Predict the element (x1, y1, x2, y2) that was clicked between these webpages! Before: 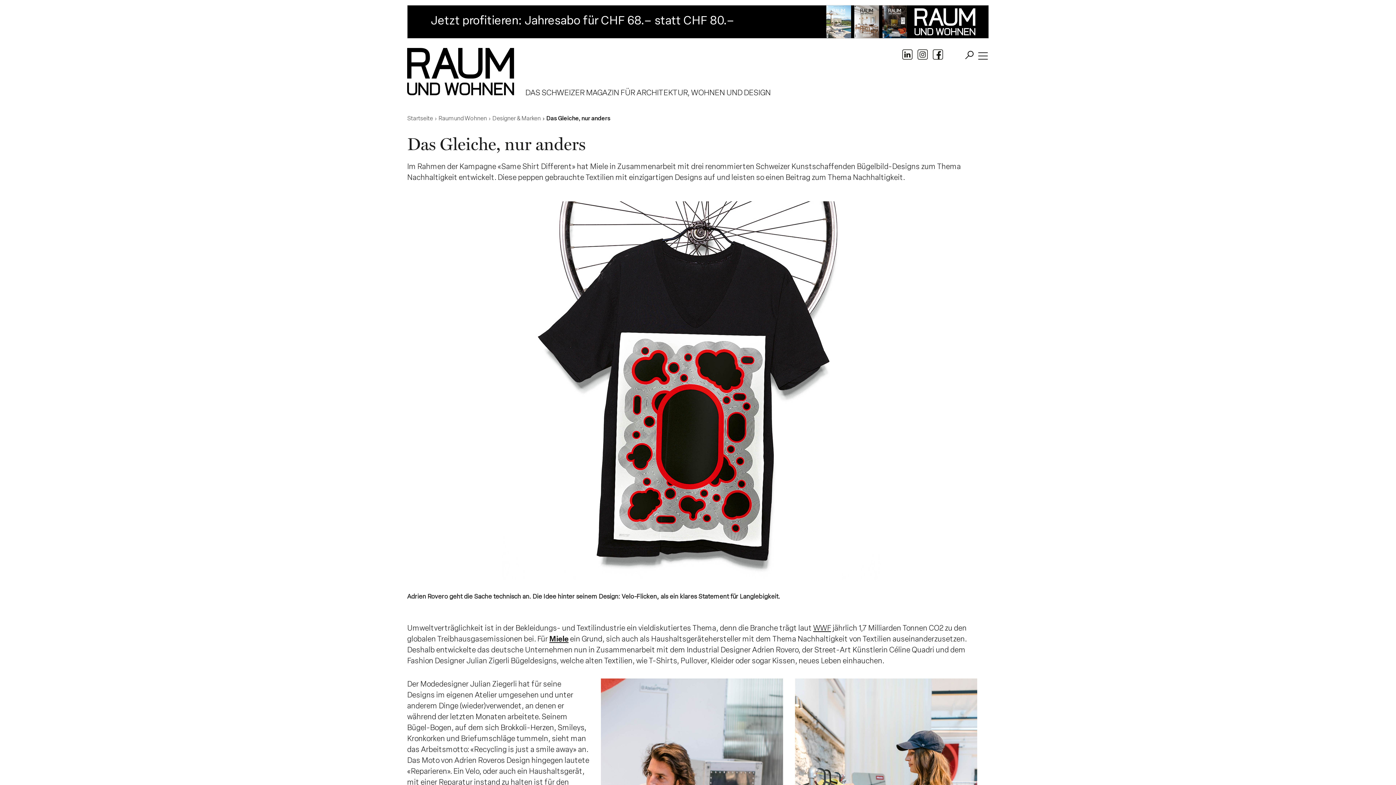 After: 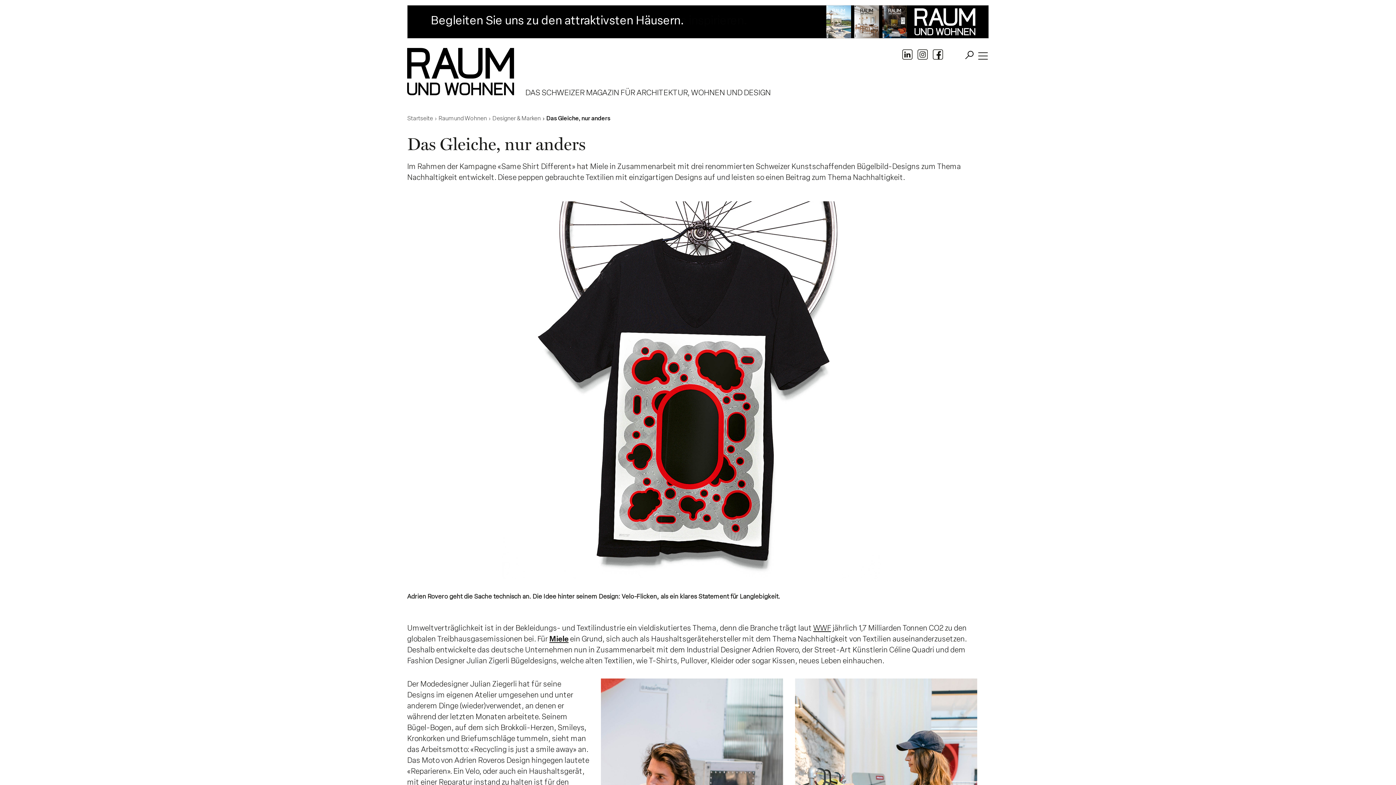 Action: bbox: (933, 52, 943, 61)